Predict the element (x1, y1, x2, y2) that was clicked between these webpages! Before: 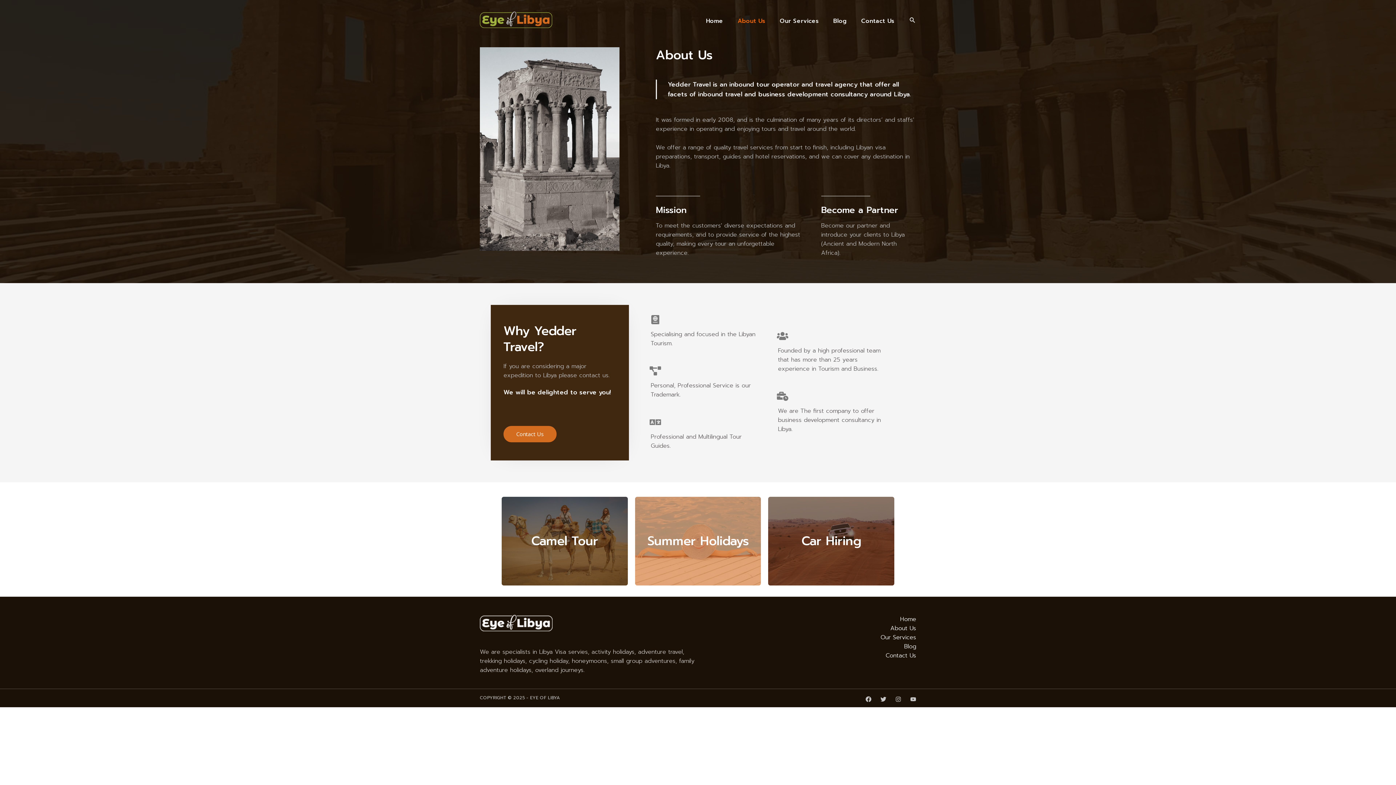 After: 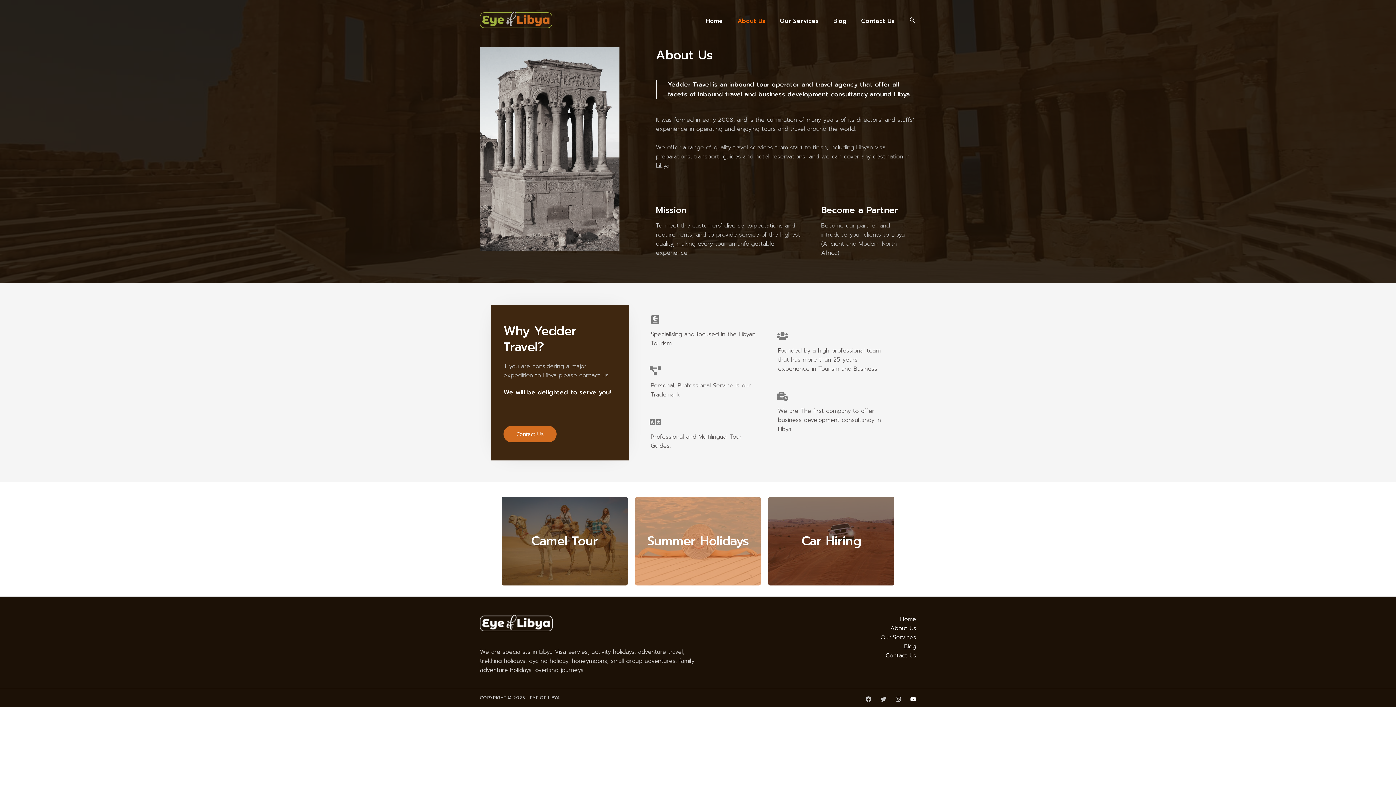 Action: bbox: (910, 696, 916, 702) label: YouTube